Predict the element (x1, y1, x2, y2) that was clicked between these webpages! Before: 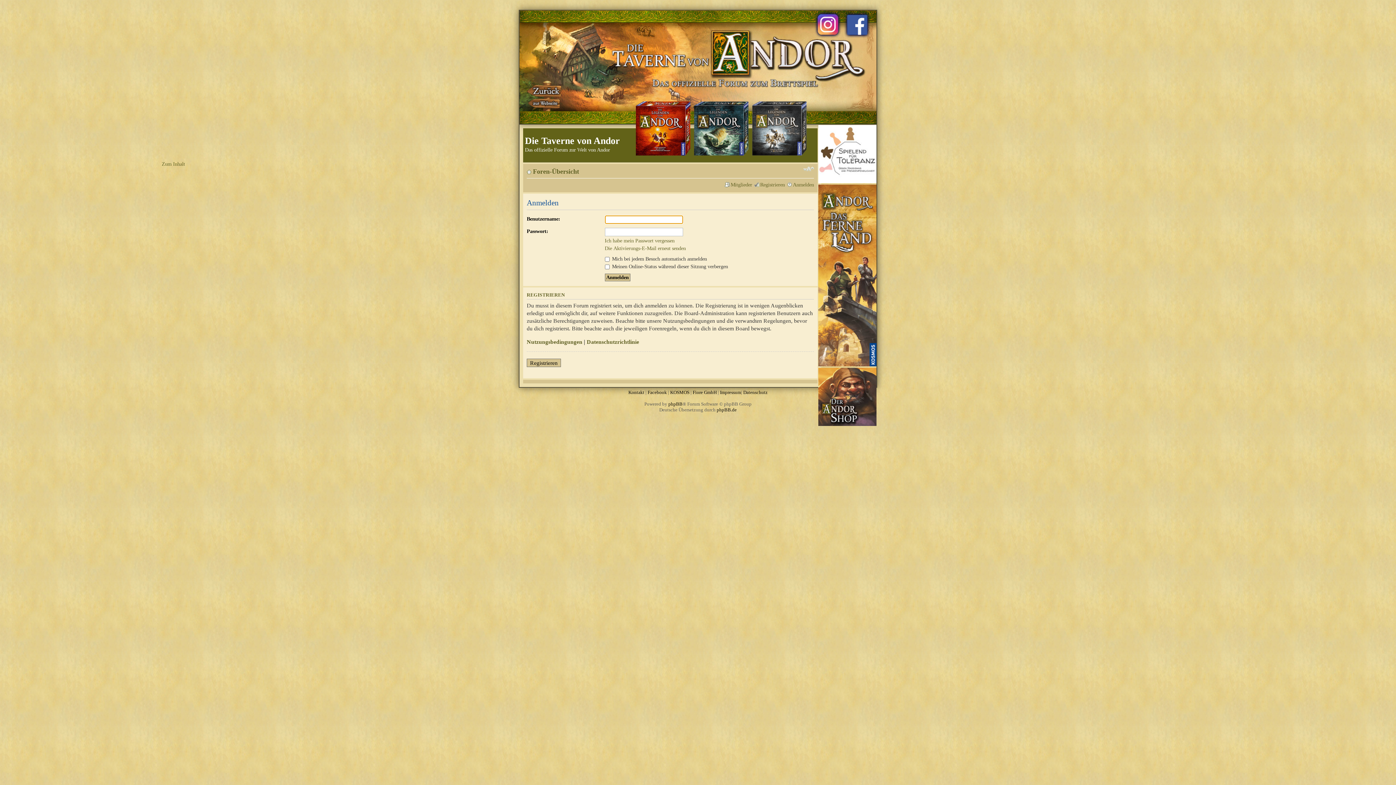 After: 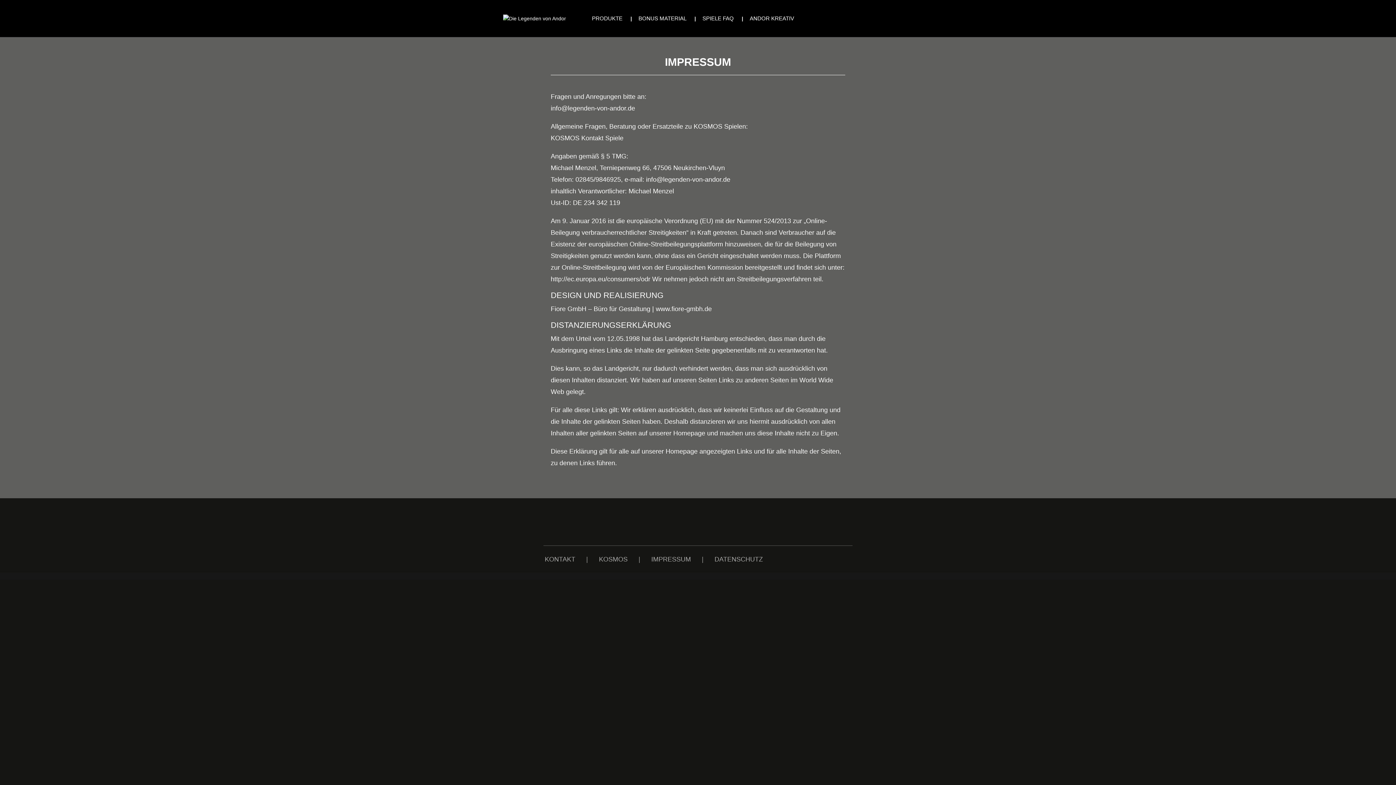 Action: bbox: (720, 389, 741, 395) label: Impressum